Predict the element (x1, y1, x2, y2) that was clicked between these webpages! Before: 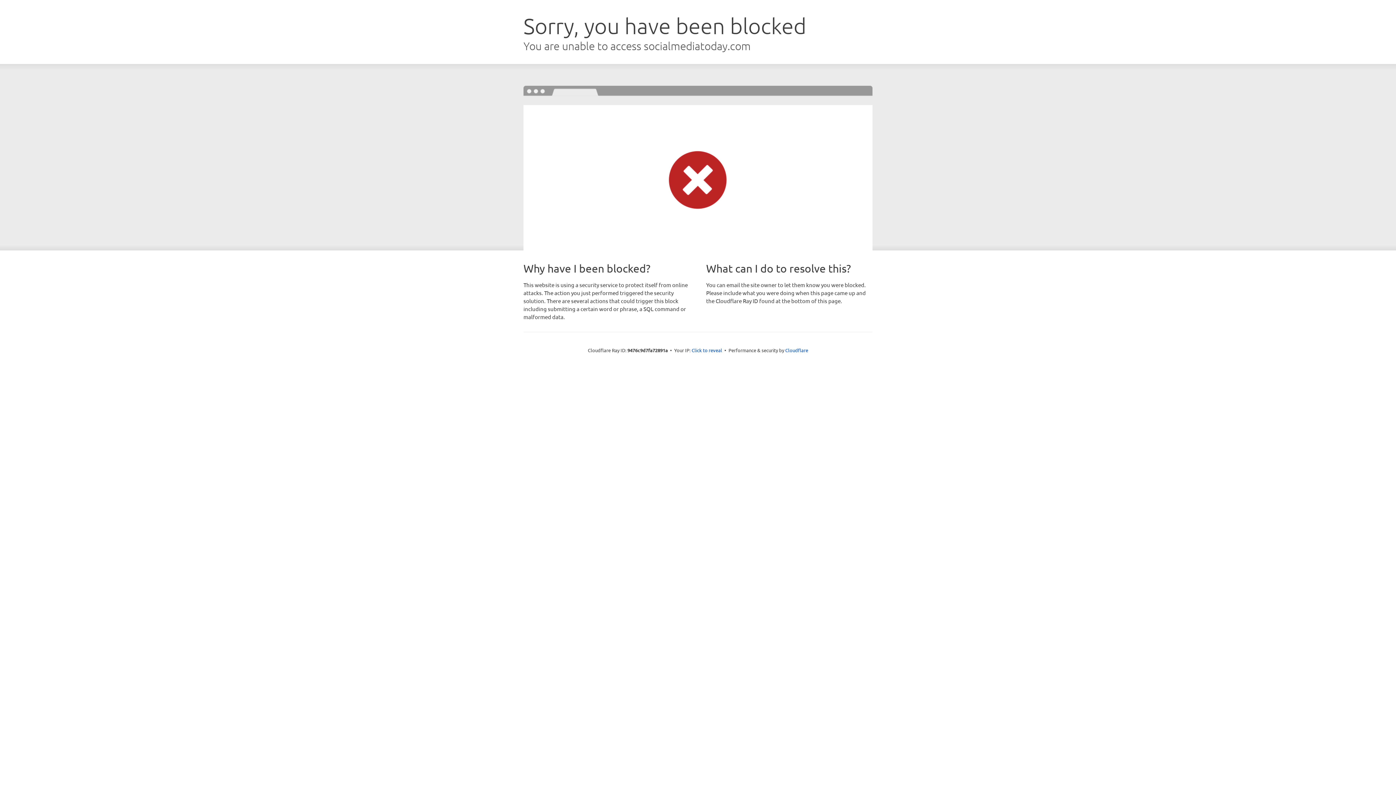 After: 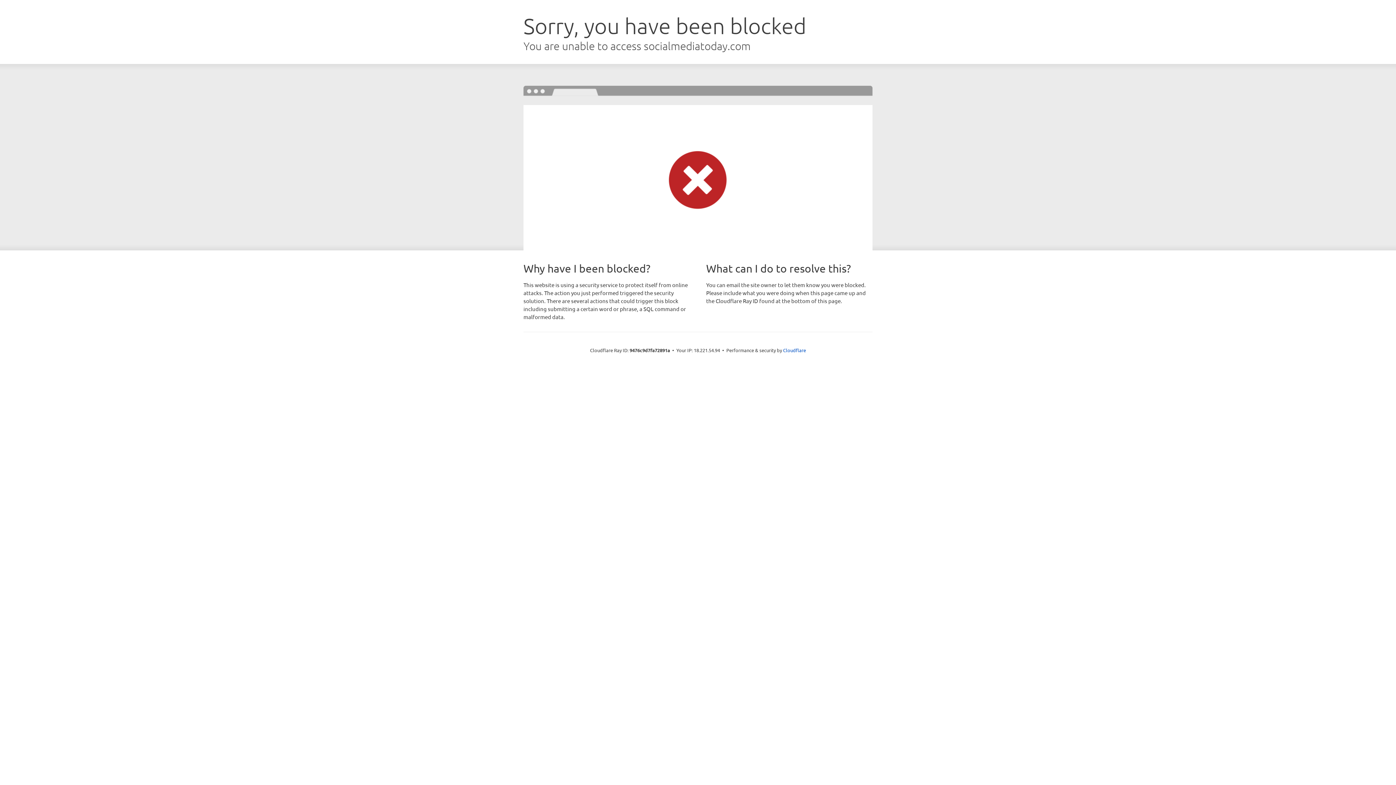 Action: label: Click to reveal bbox: (691, 346, 722, 353)